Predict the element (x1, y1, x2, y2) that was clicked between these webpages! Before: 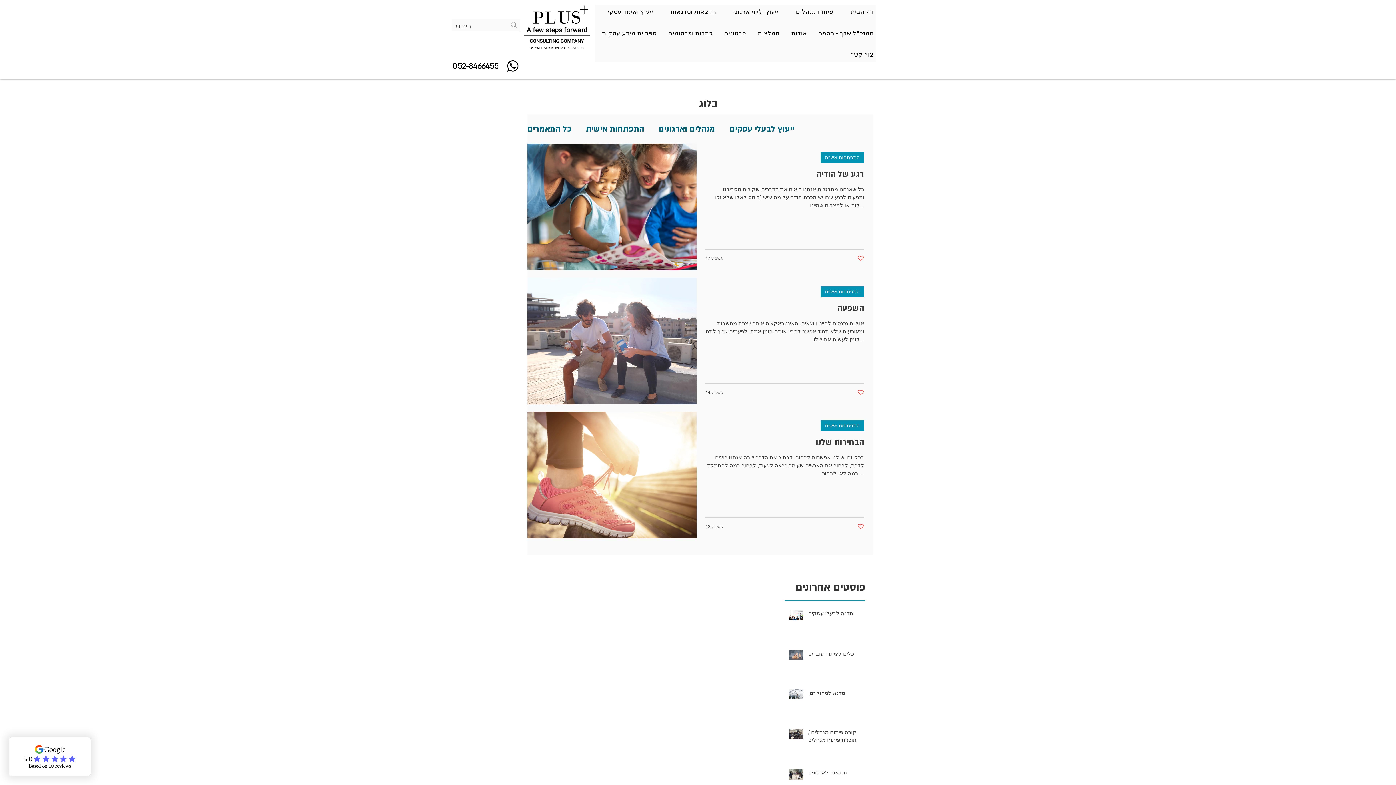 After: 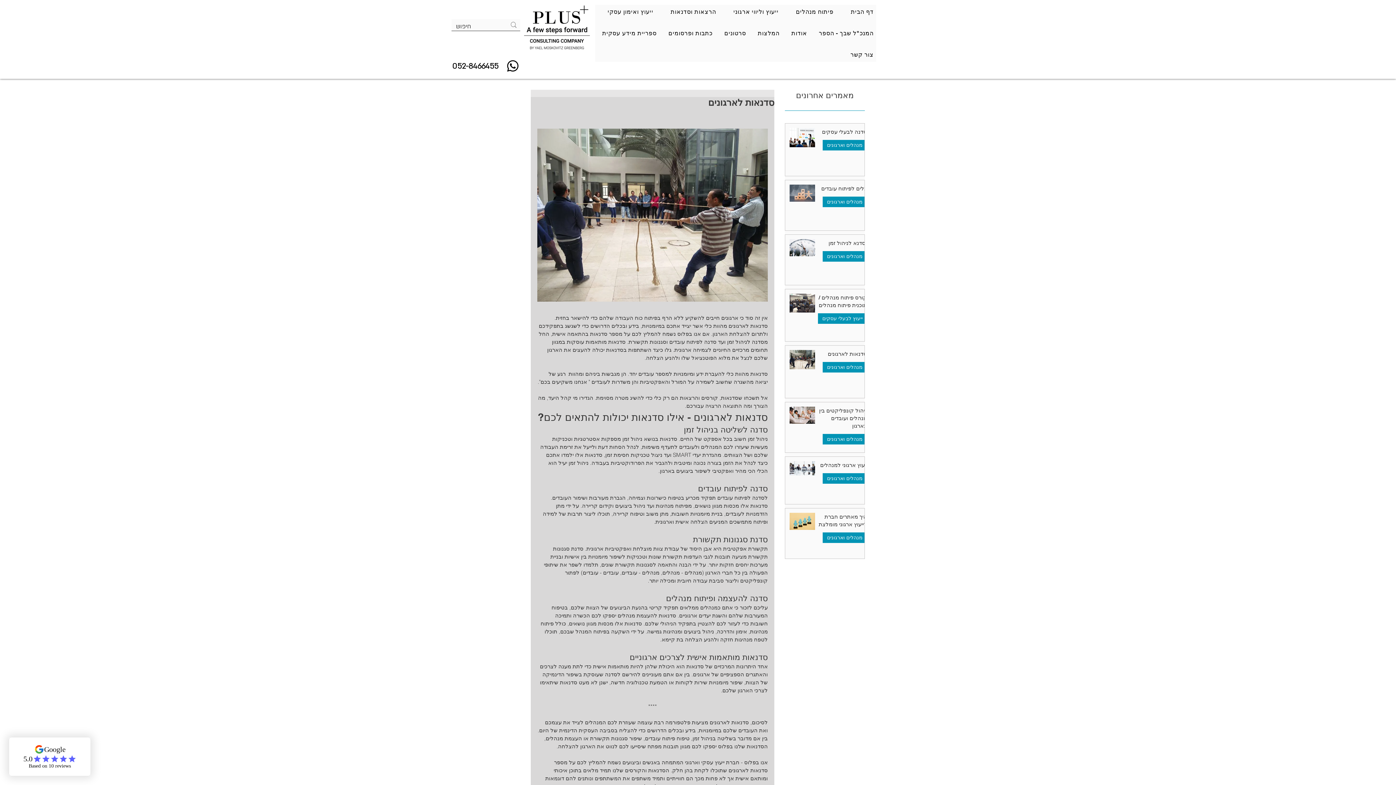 Action: label: סדנאות לארגונים bbox: (808, 769, 869, 779)